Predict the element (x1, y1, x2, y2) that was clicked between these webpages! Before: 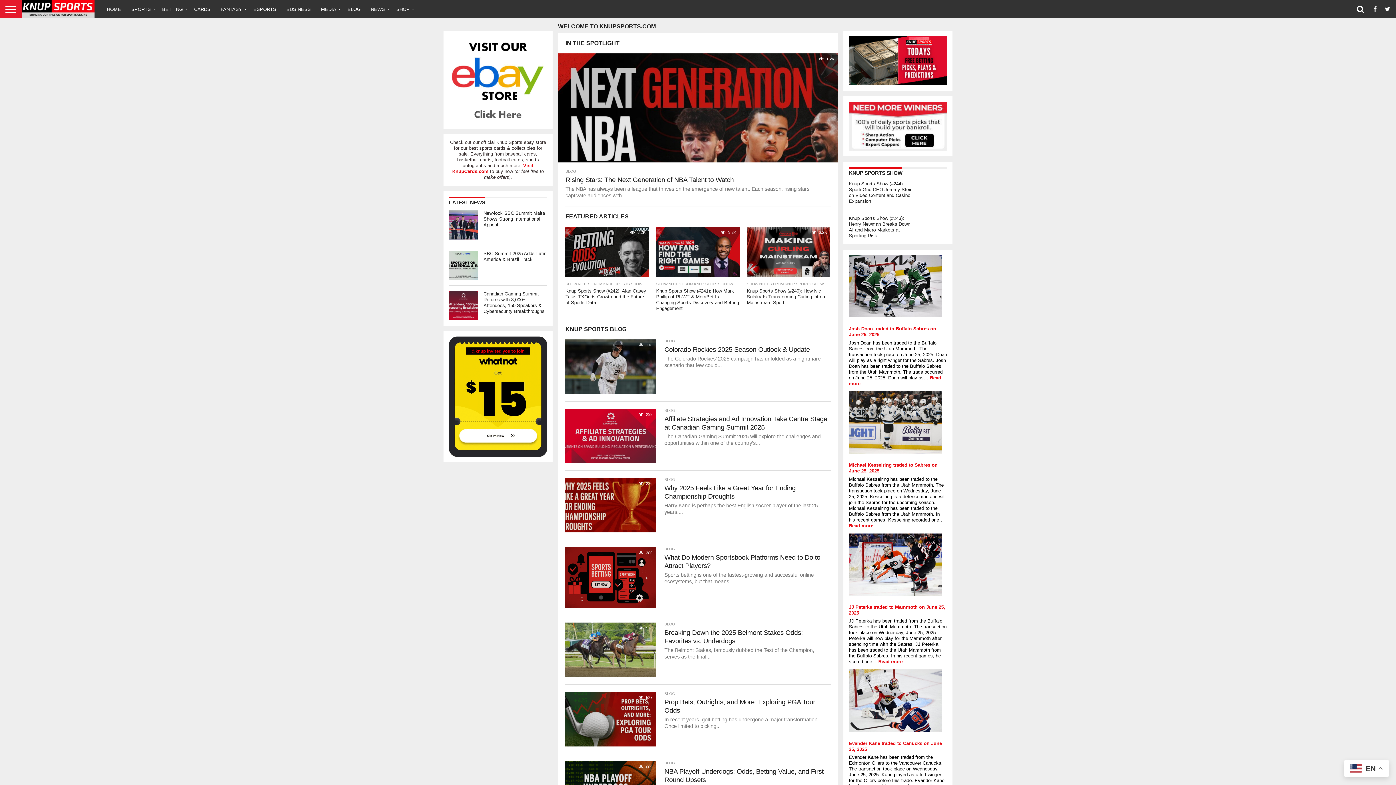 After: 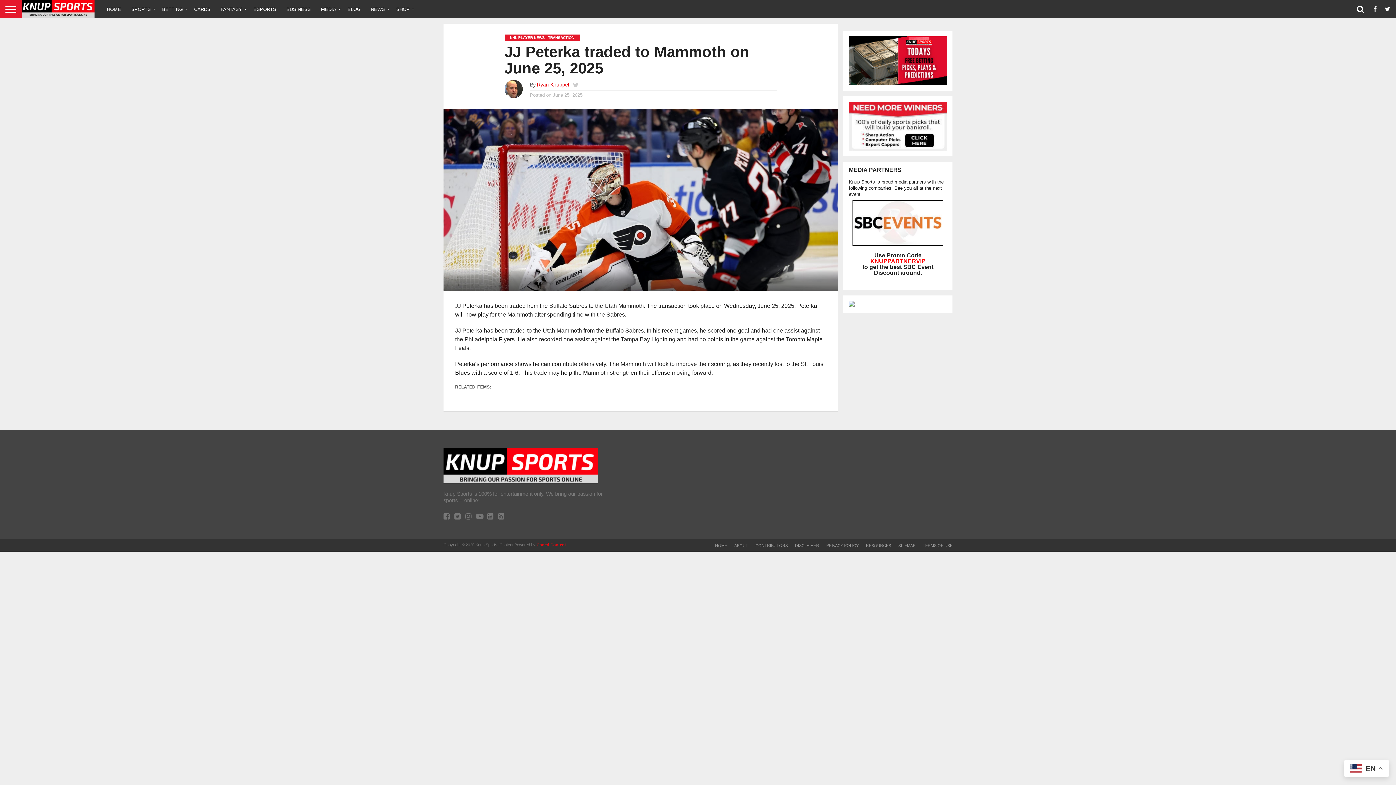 Action: label: Read more
: JJ Peterka traded to Mammoth on June 25, 2025 bbox: (878, 659, 902, 664)